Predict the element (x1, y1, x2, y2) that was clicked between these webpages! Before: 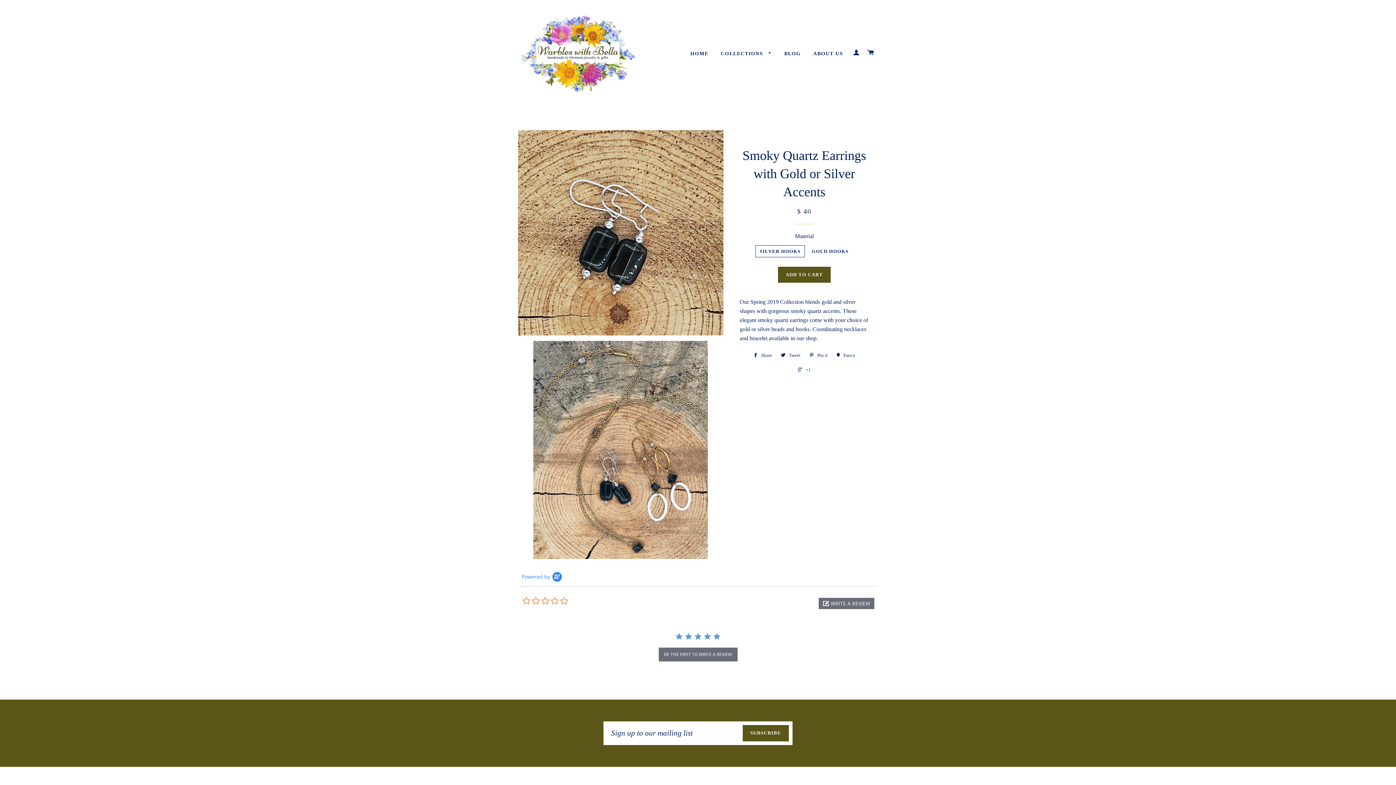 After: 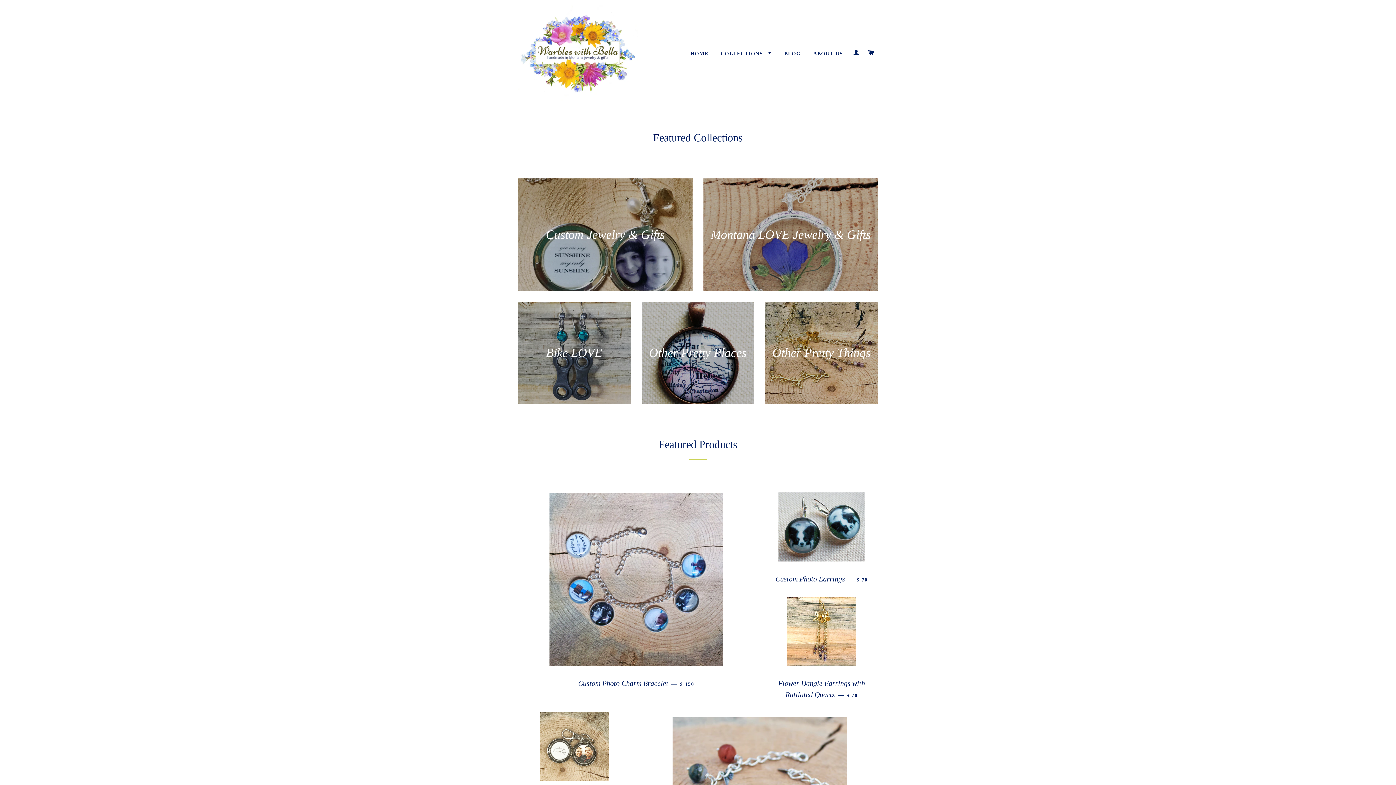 Action: label: HOME bbox: (685, 44, 714, 62)